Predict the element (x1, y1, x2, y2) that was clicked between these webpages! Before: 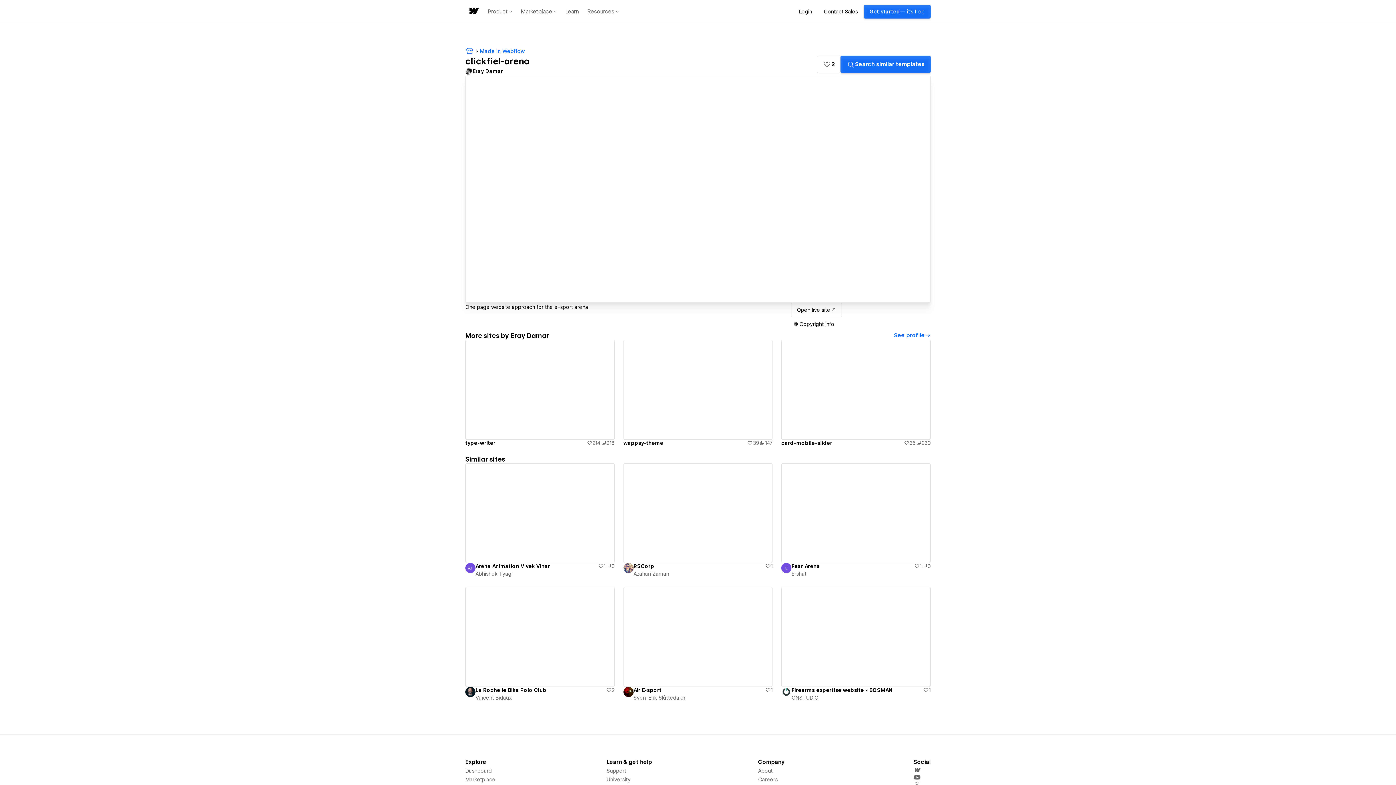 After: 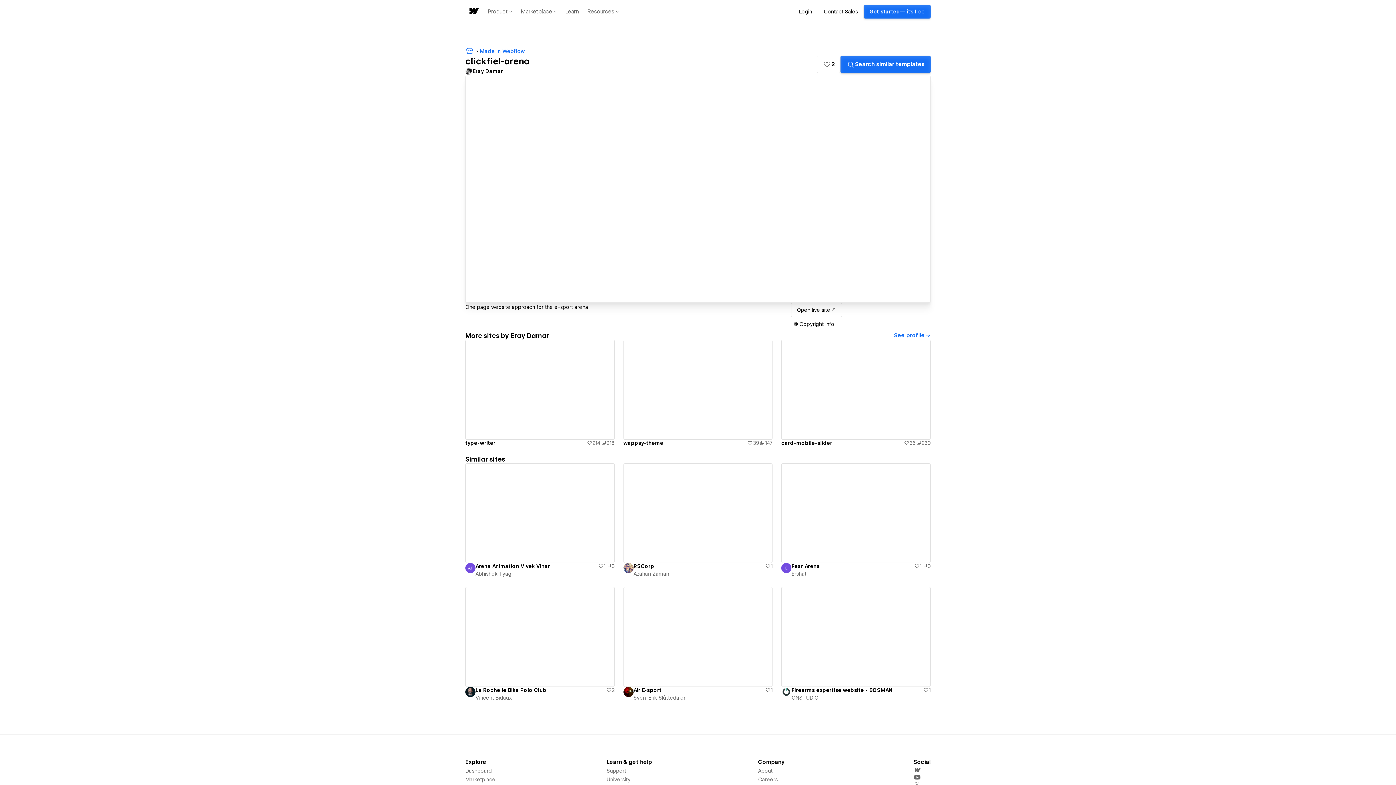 Action: label: Arena Animation Vivek Vihar bbox: (475, 563, 598, 569)